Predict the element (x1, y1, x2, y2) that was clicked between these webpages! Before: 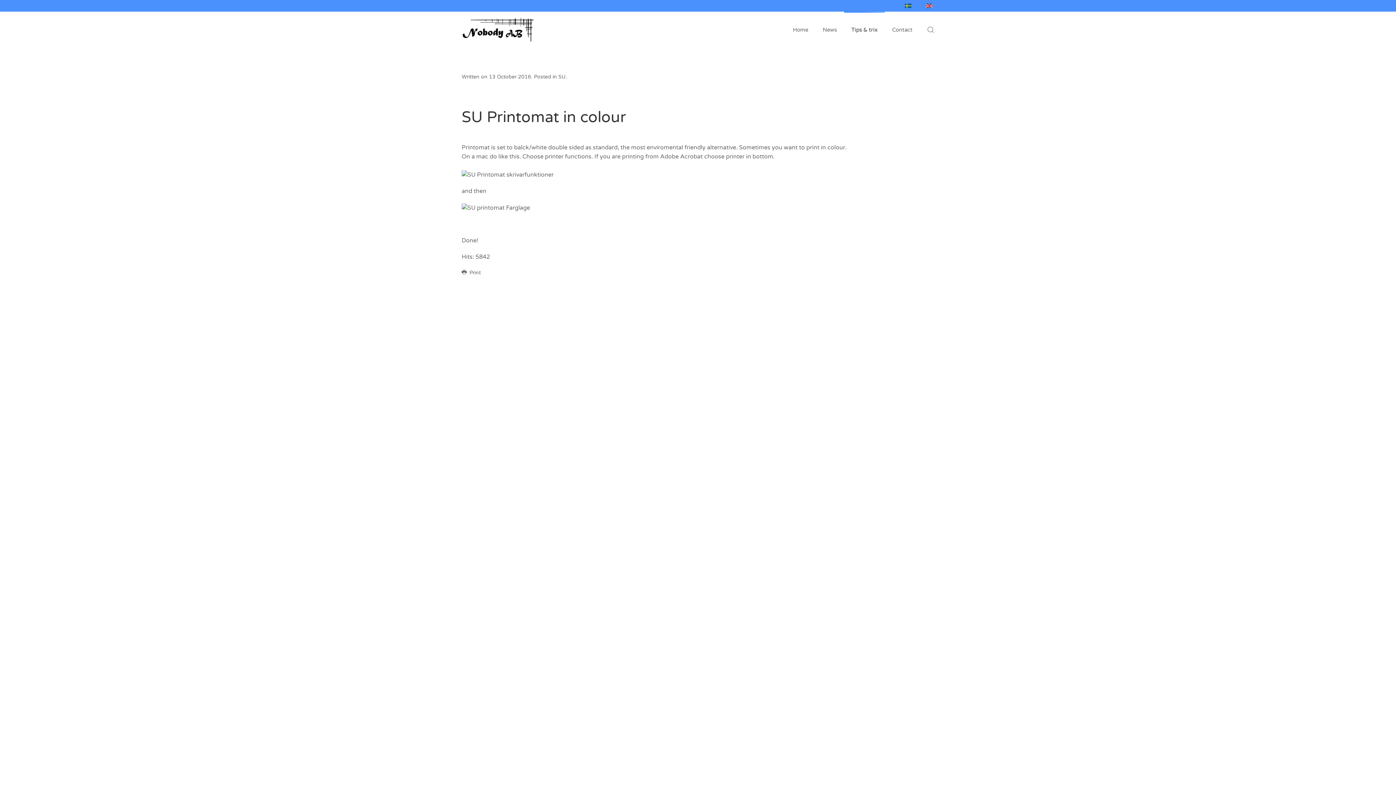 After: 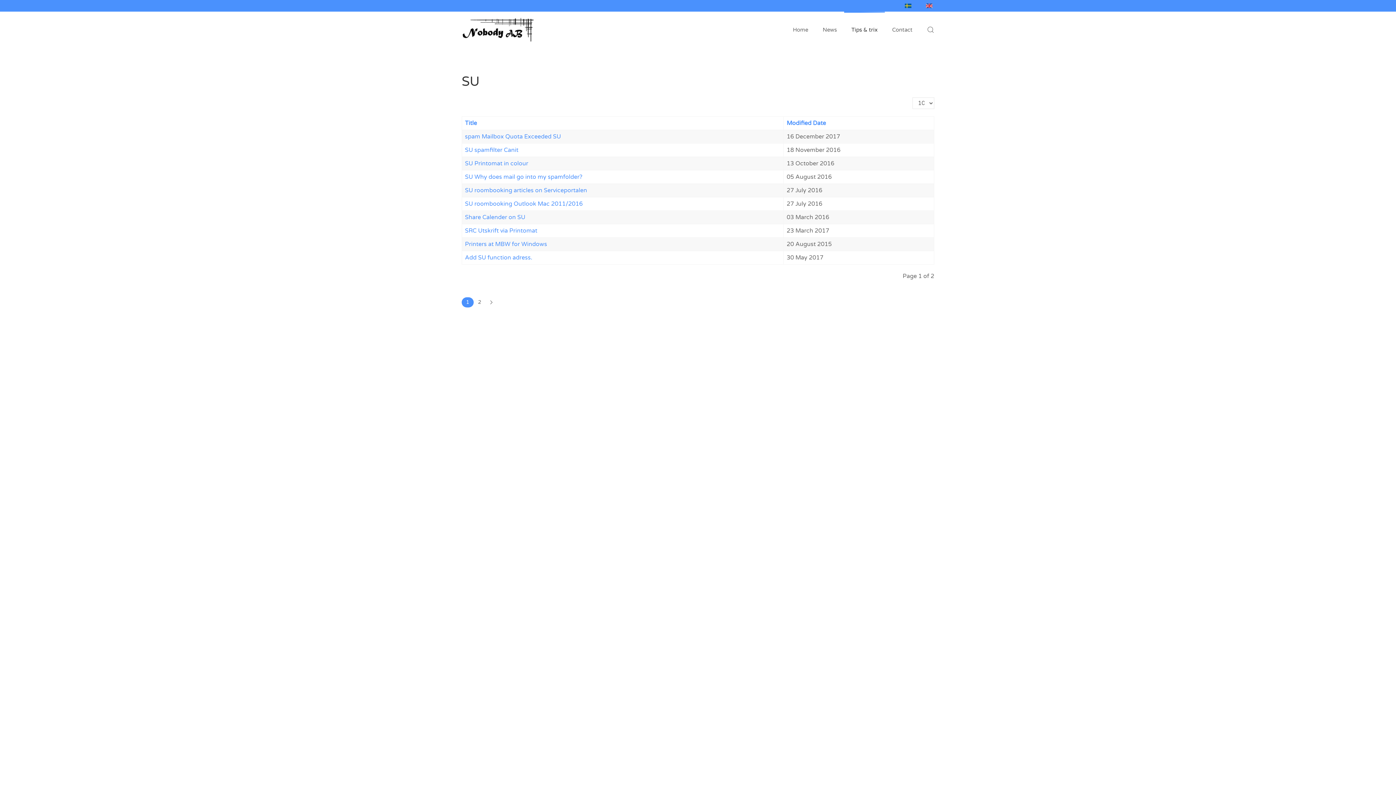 Action: label: SU bbox: (558, 73, 565, 80)